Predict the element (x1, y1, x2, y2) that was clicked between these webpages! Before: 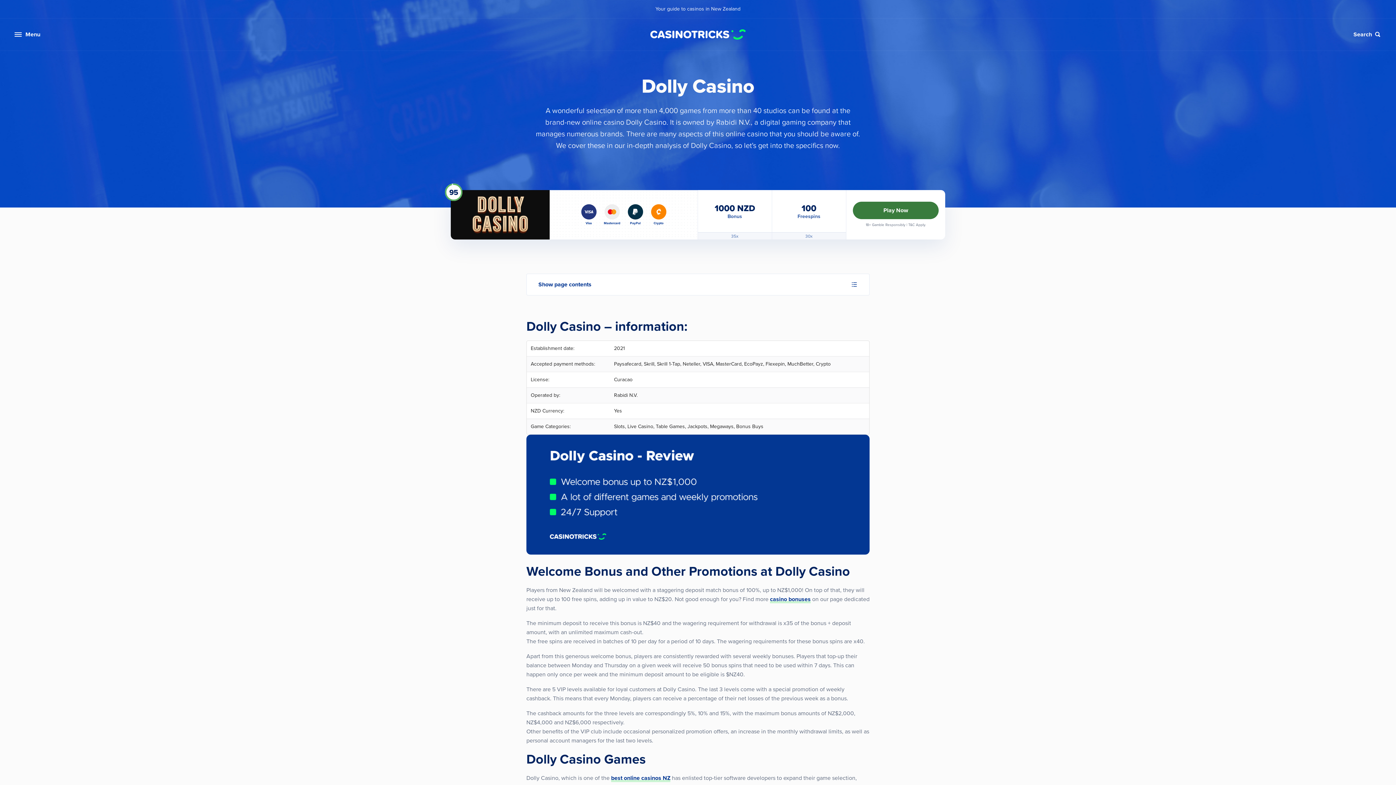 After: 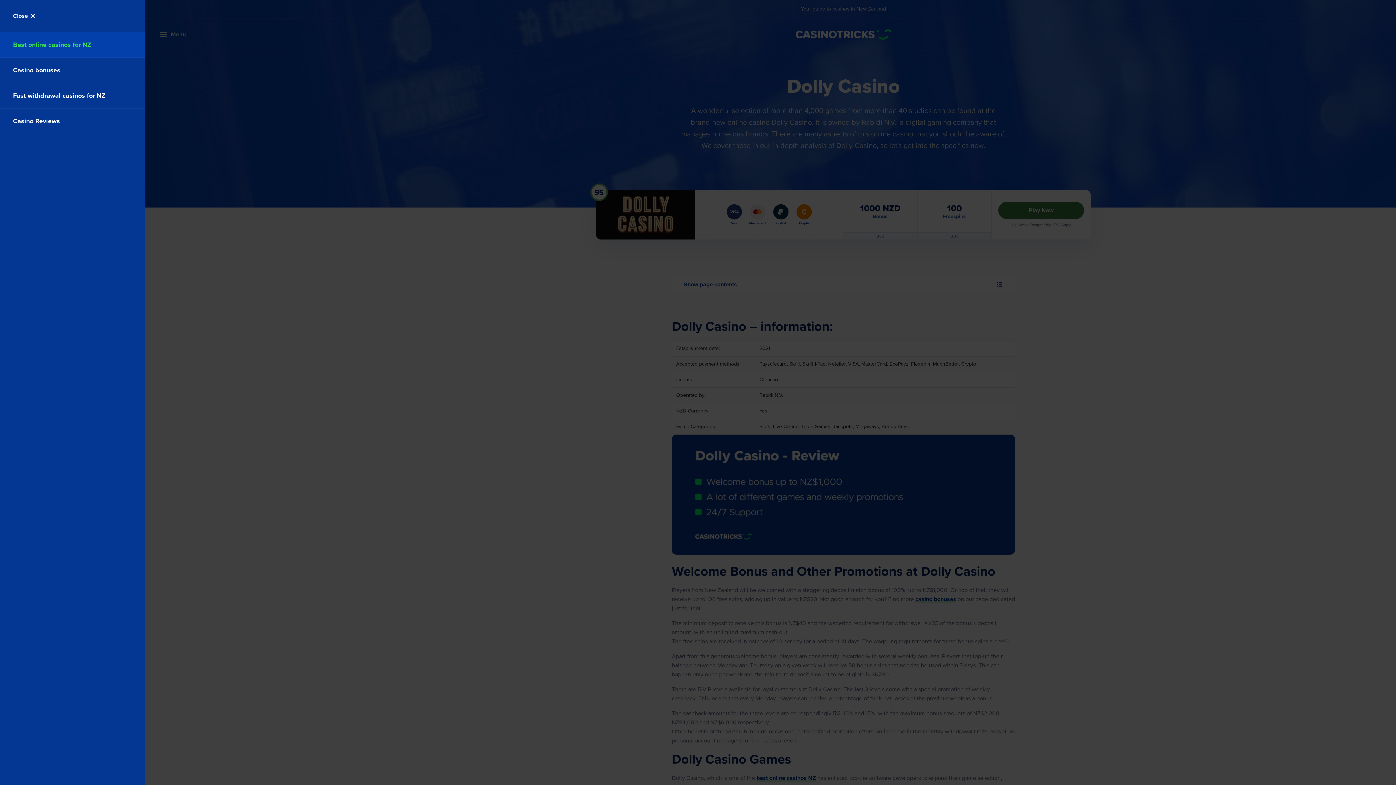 Action: label: Menu bbox: (14, 31, 40, 37)